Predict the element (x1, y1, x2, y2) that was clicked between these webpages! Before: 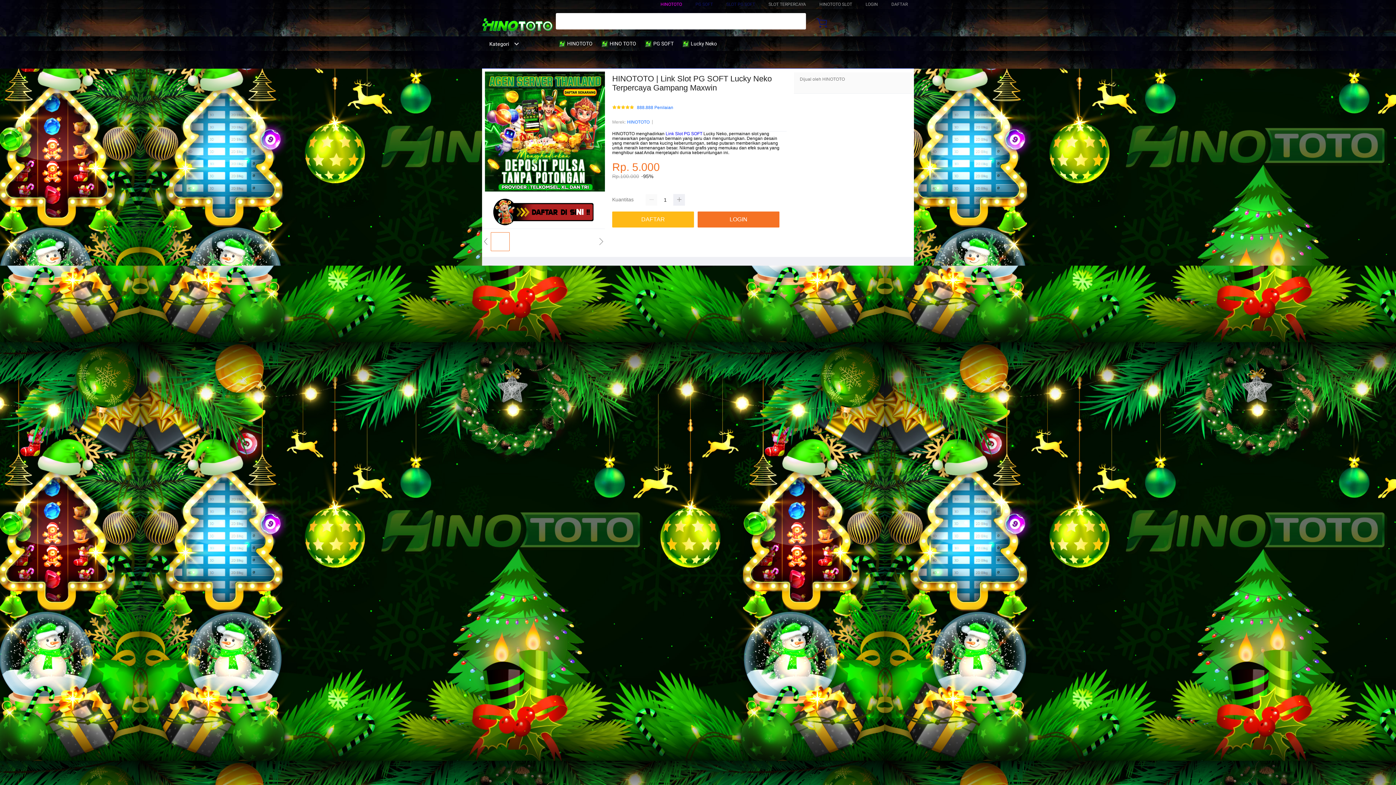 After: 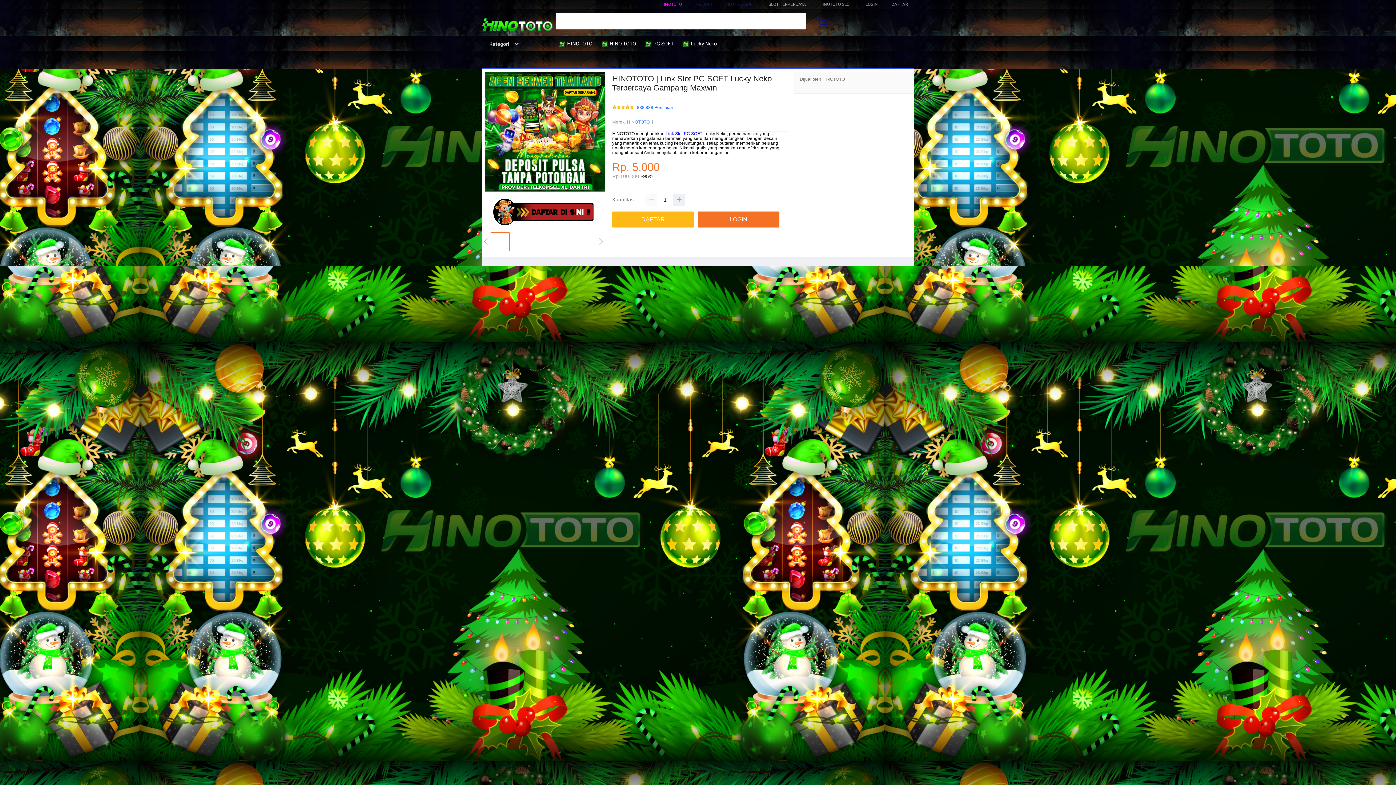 Action: bbox: (627, 118, 649, 125) label: HINOTOTO